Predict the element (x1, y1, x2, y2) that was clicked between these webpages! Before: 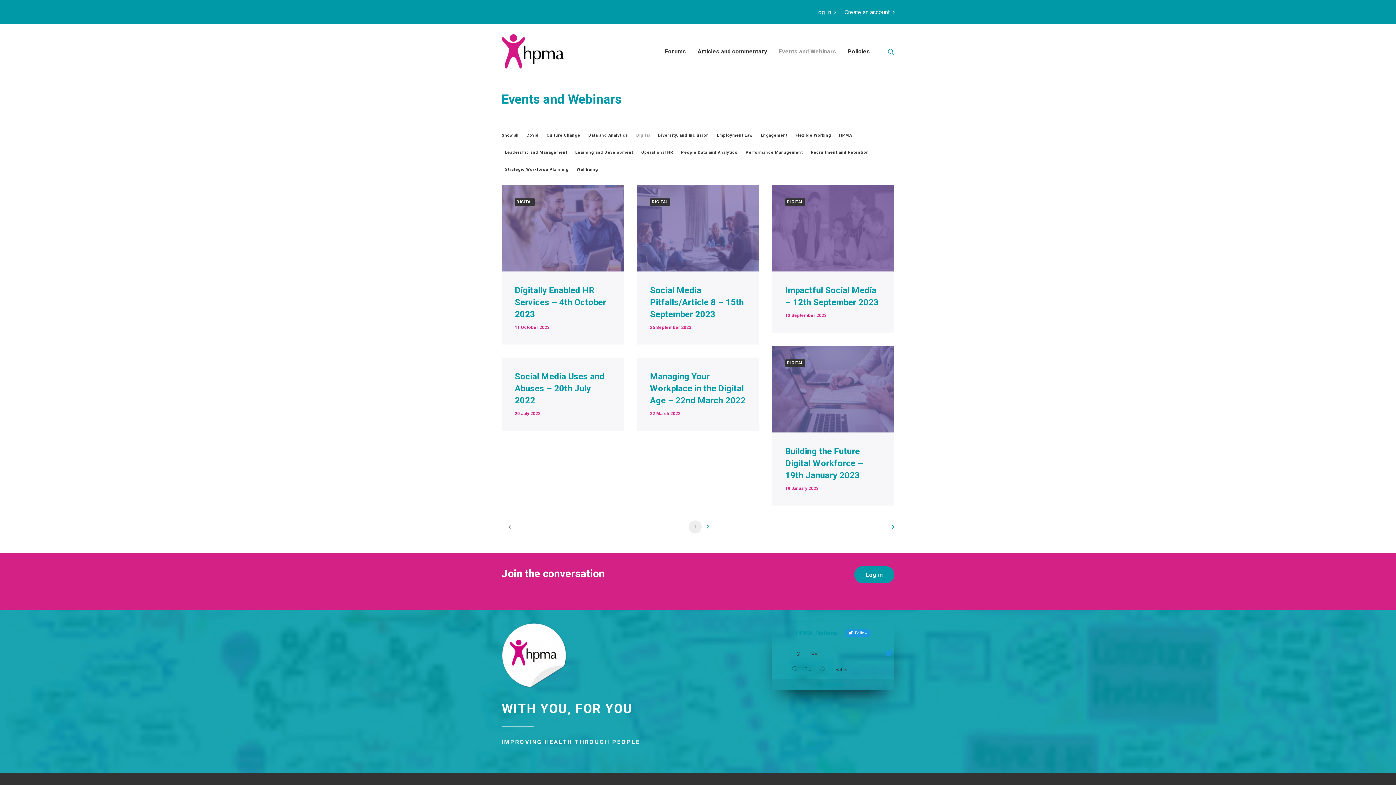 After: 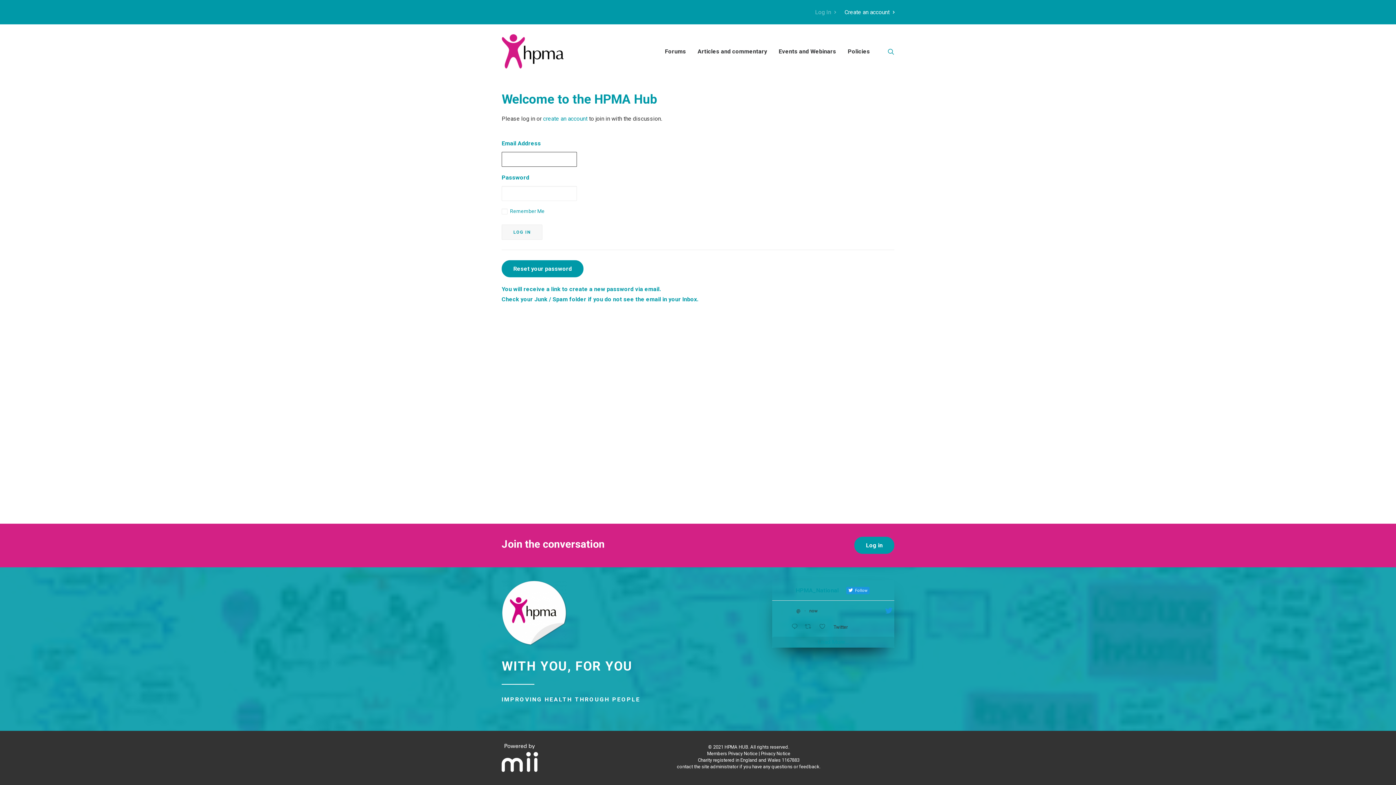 Action: bbox: (815, 4, 839, 20) label: Log In